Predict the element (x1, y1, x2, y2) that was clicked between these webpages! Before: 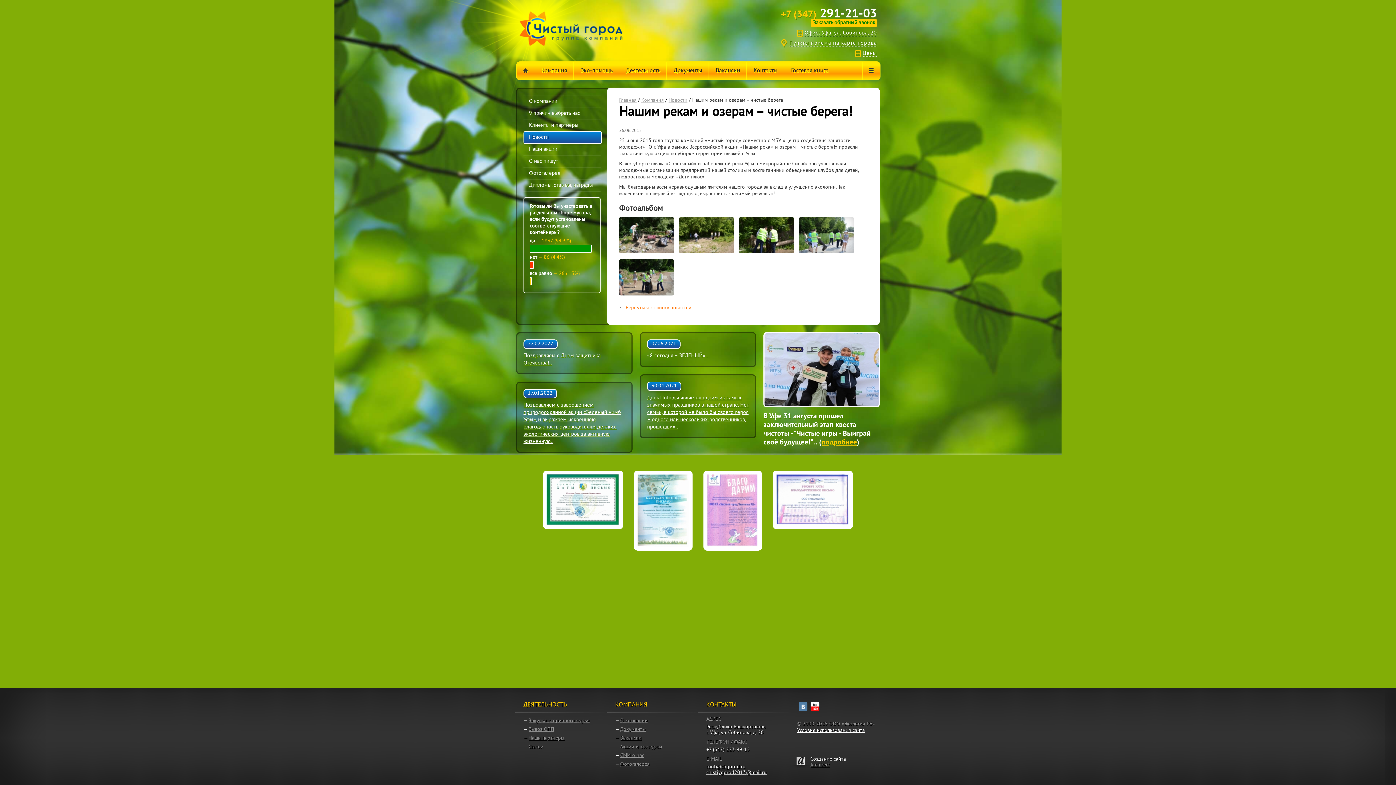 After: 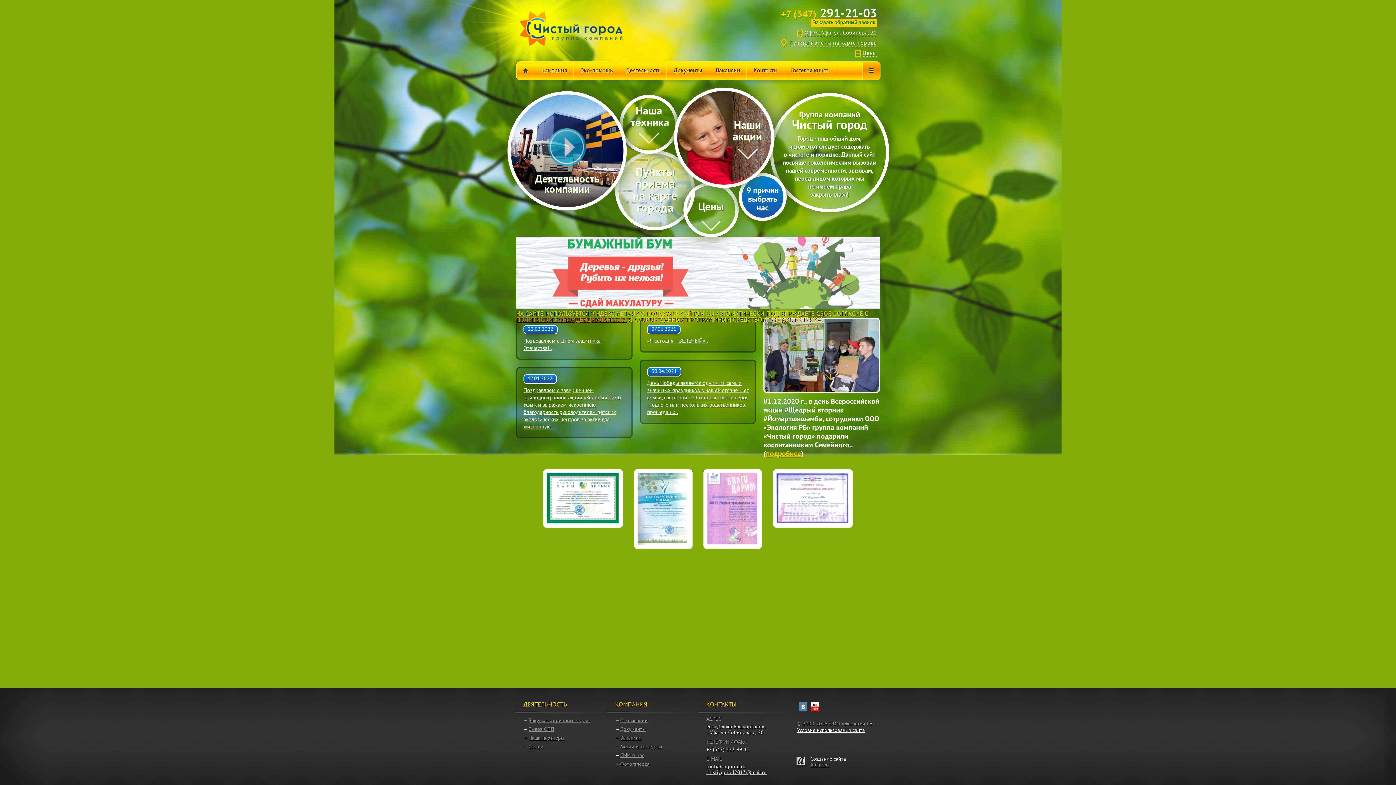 Action: bbox: (516, 61, 534, 80)